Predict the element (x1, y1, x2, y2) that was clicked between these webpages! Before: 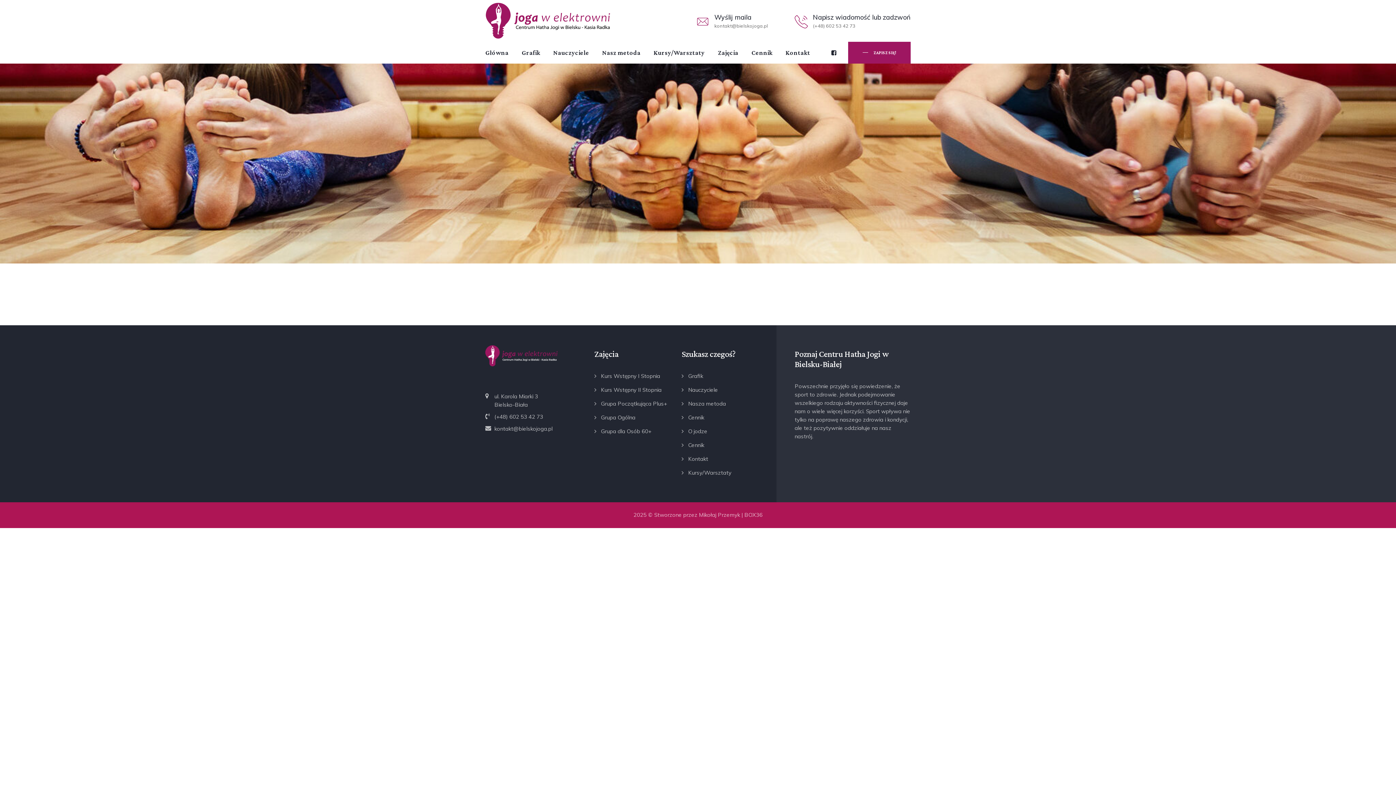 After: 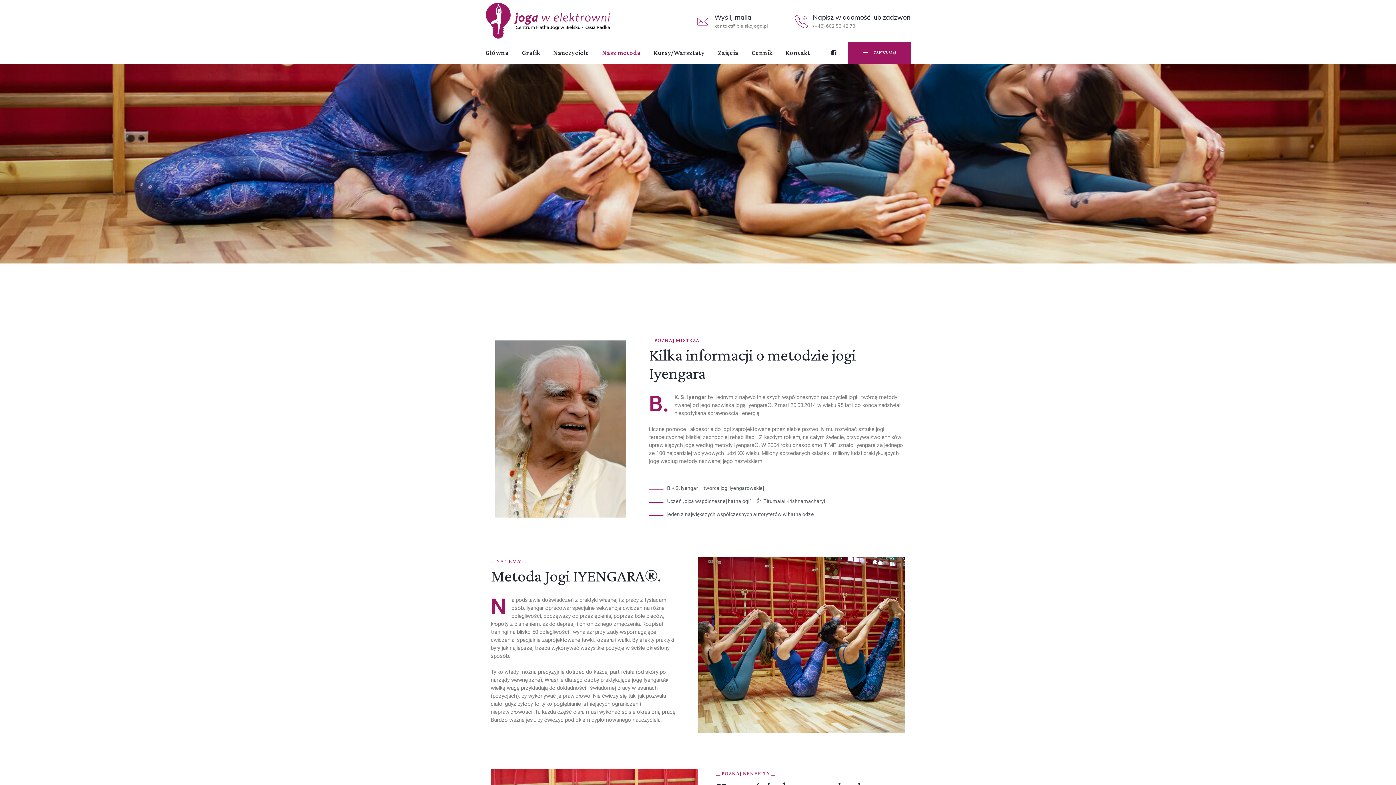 Action: bbox: (681, 399, 726, 408) label: Nasza metoda